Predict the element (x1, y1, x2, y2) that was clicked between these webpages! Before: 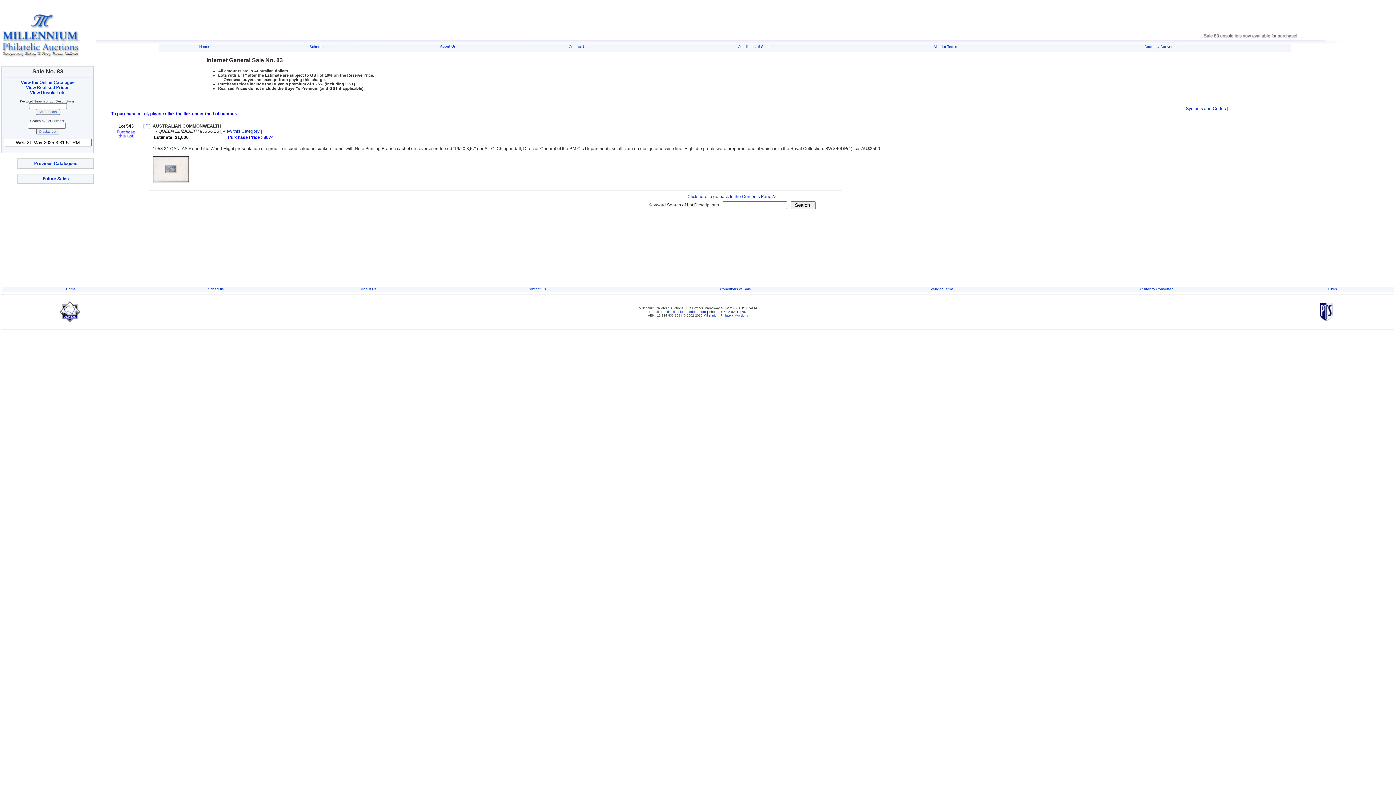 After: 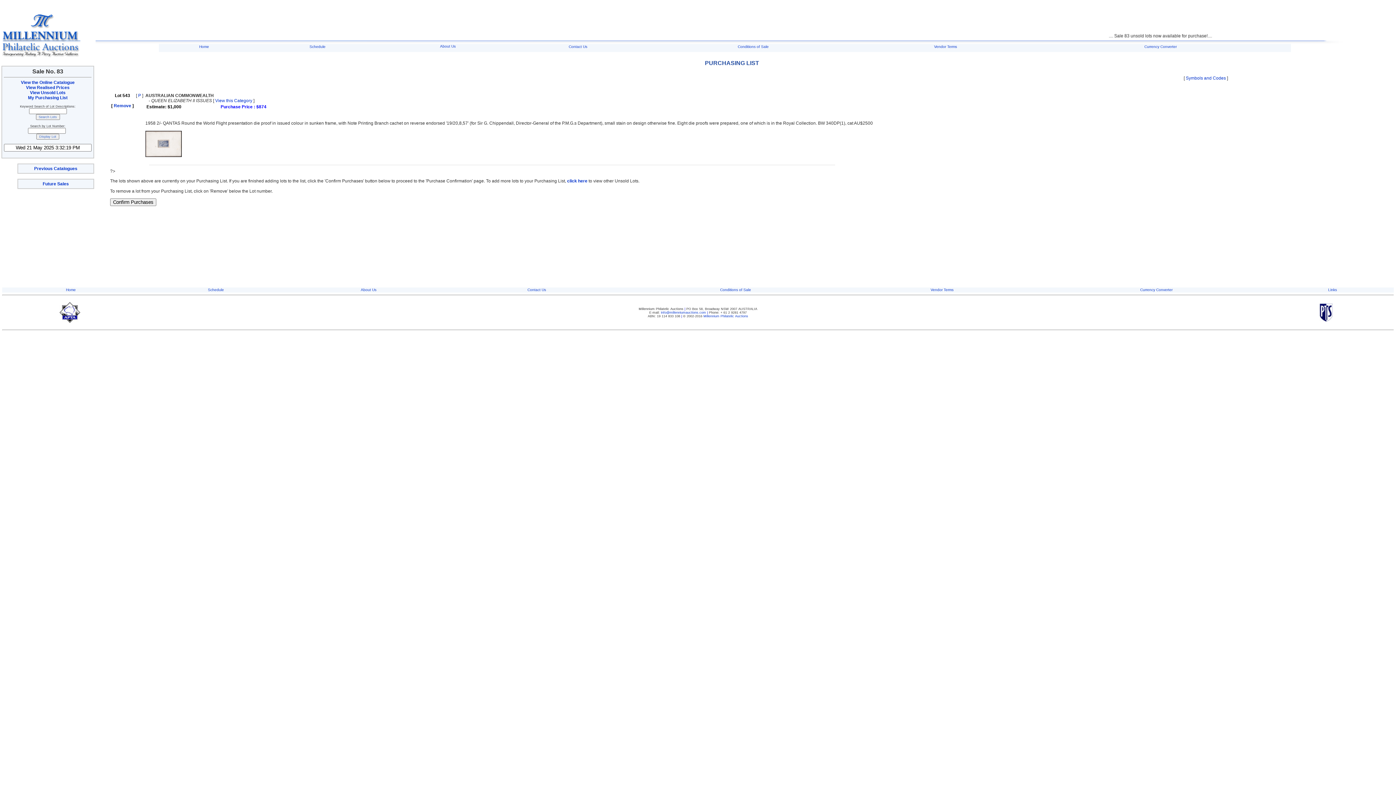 Action: bbox: (111, 134, 141, 140)